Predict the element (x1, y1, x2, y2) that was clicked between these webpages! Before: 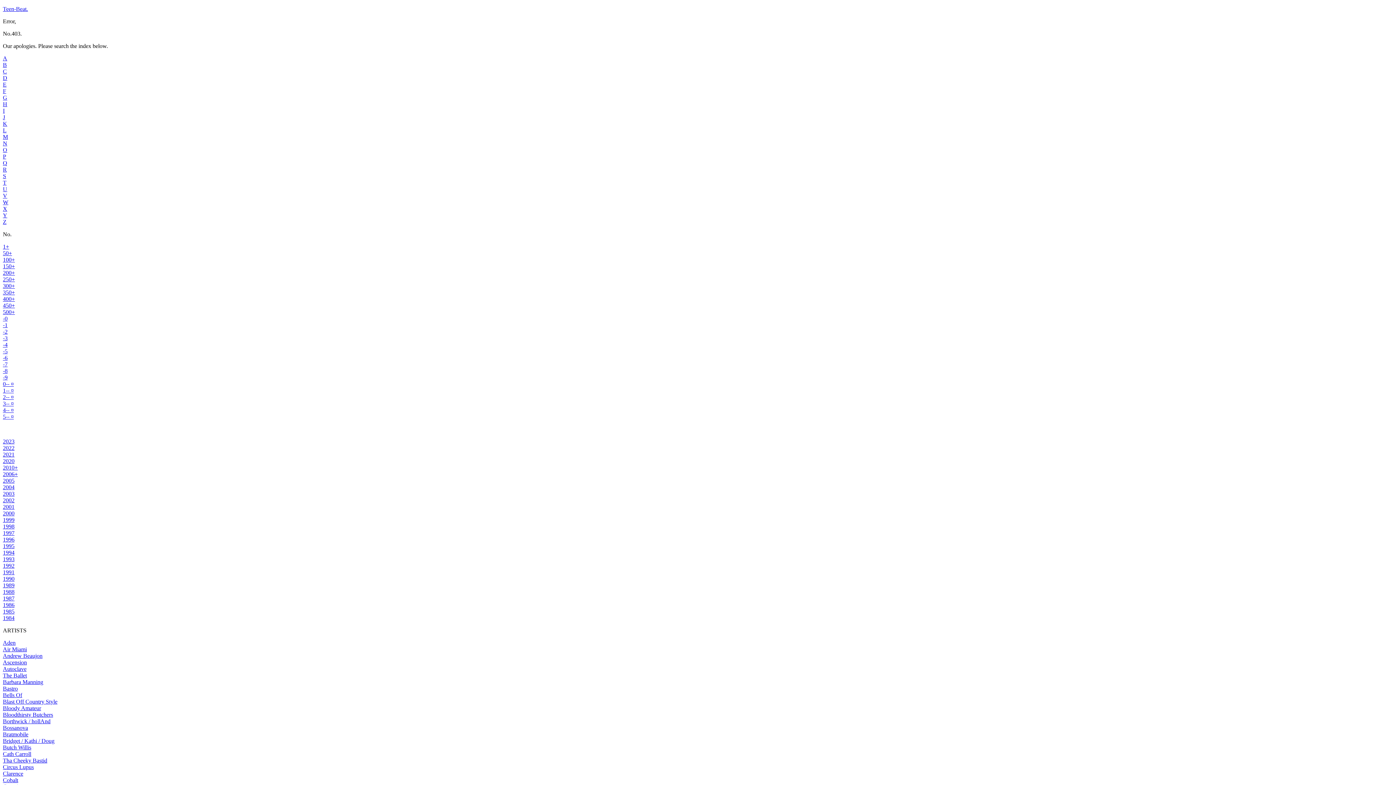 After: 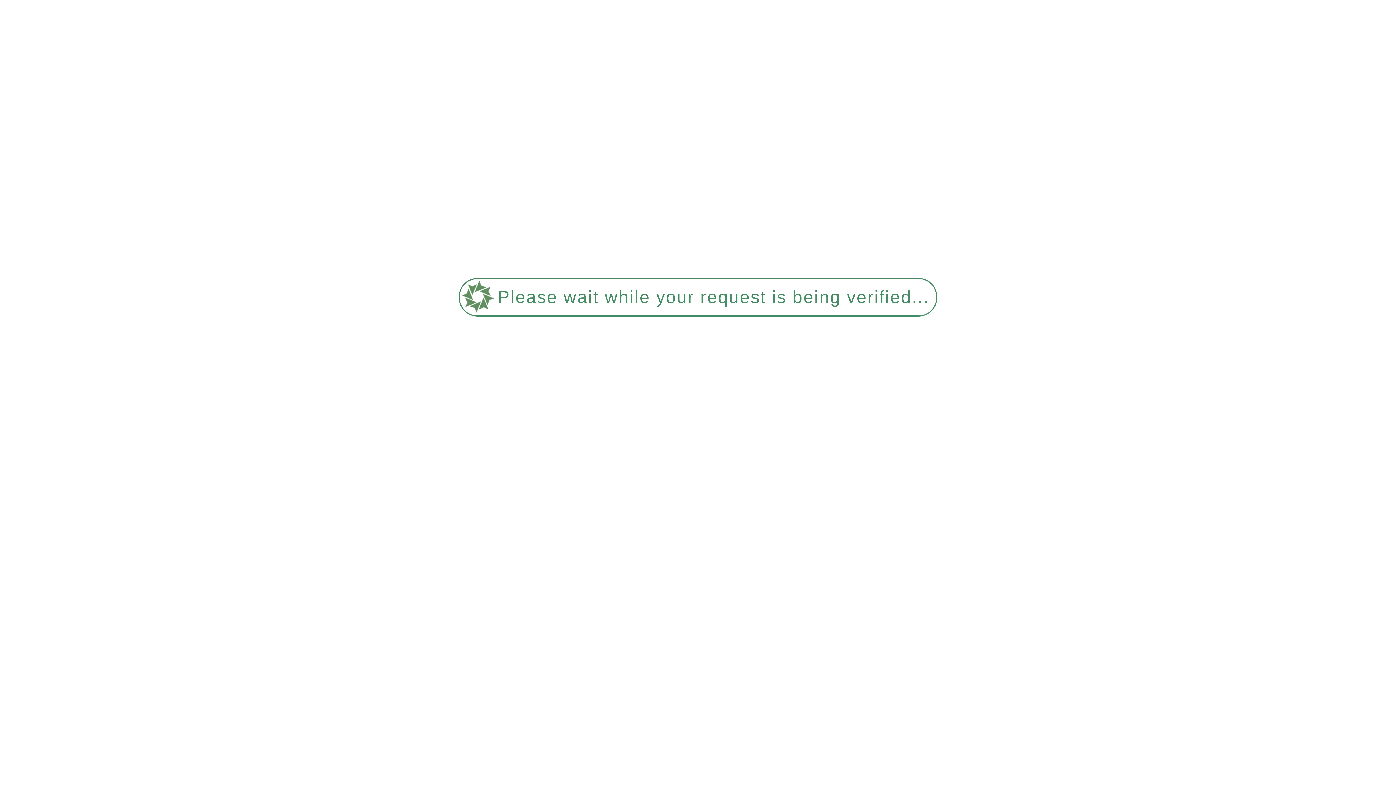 Action: label: 400+ bbox: (2, 296, 14, 302)